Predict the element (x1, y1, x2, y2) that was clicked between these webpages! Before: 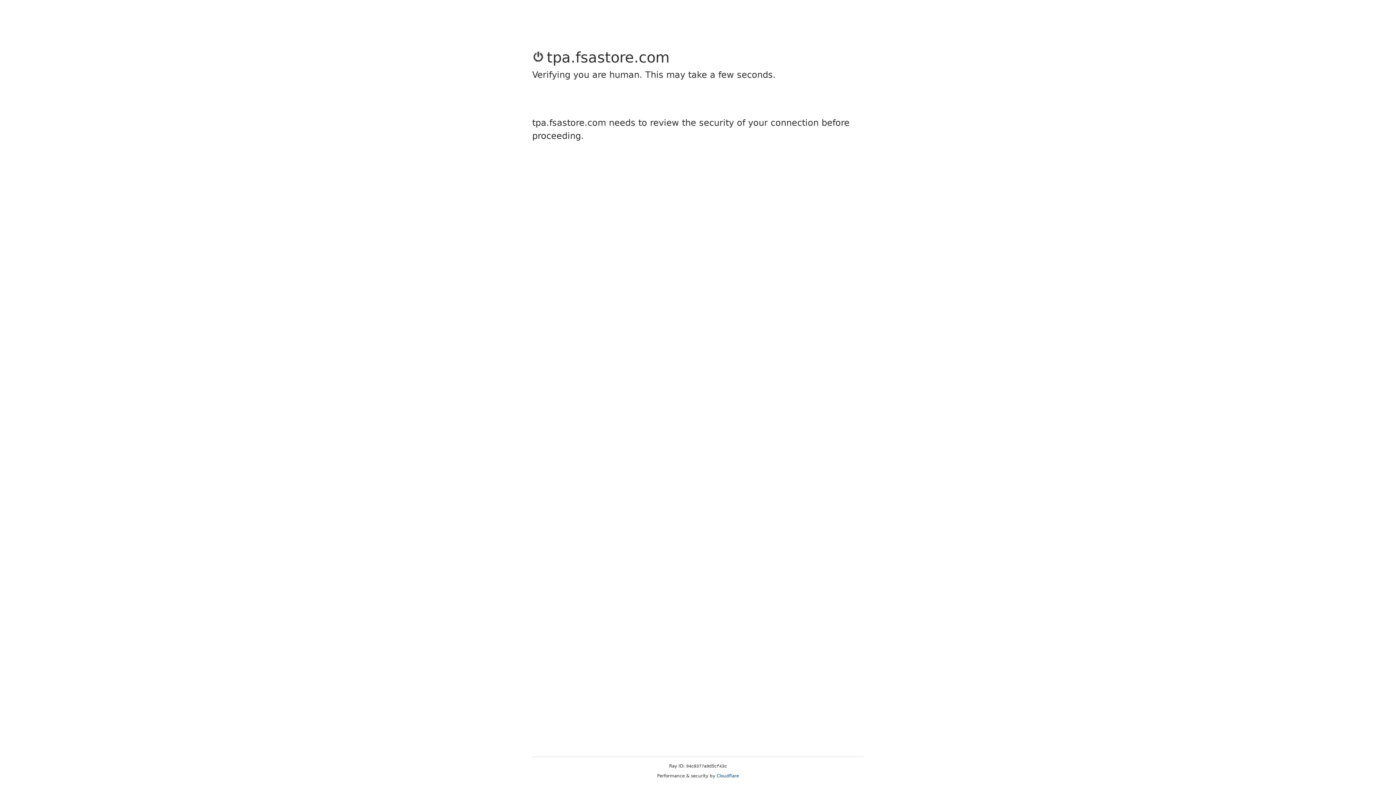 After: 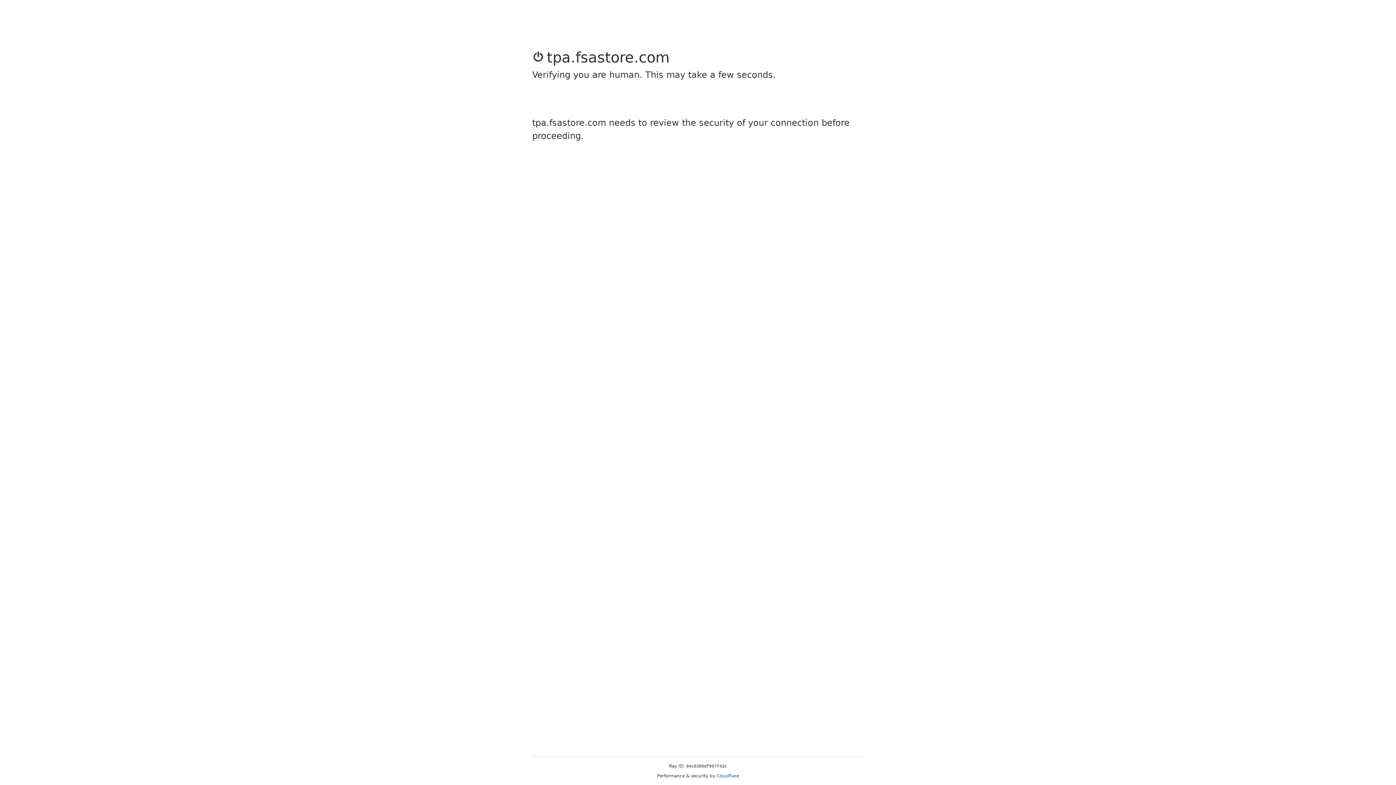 Action: bbox: (716, 773, 739, 778) label: Cloudflare